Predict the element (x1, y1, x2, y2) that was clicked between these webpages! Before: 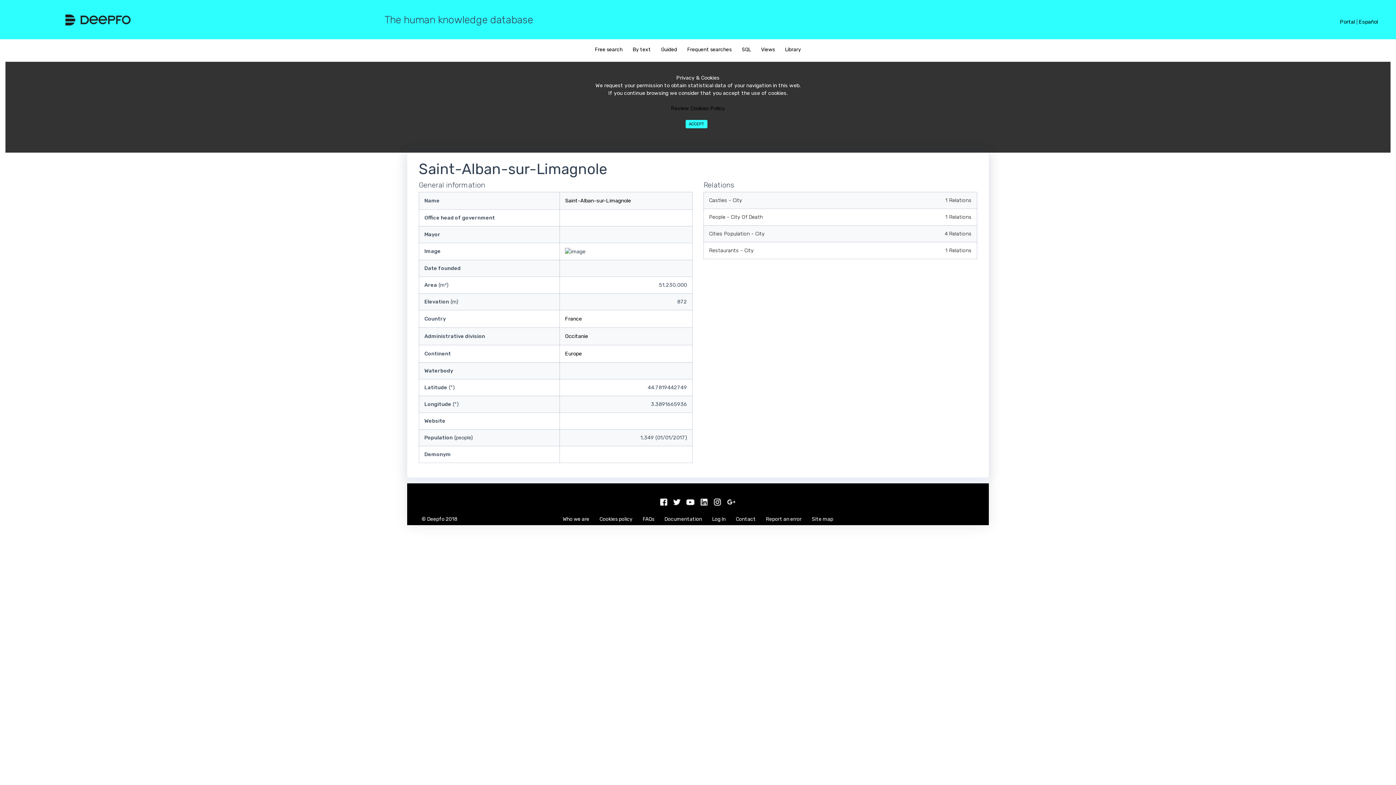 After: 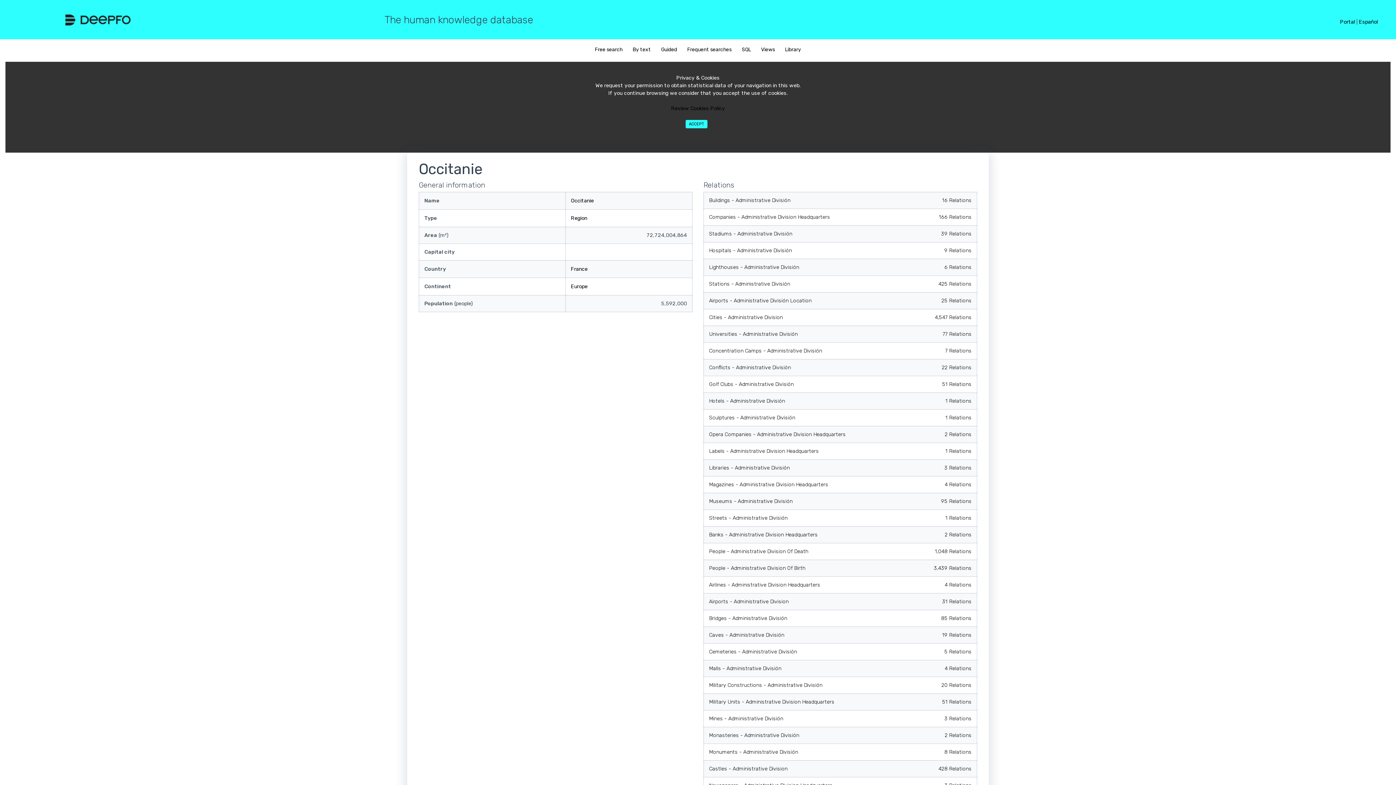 Action: label: Occitanie bbox: (560, 328, 692, 344)